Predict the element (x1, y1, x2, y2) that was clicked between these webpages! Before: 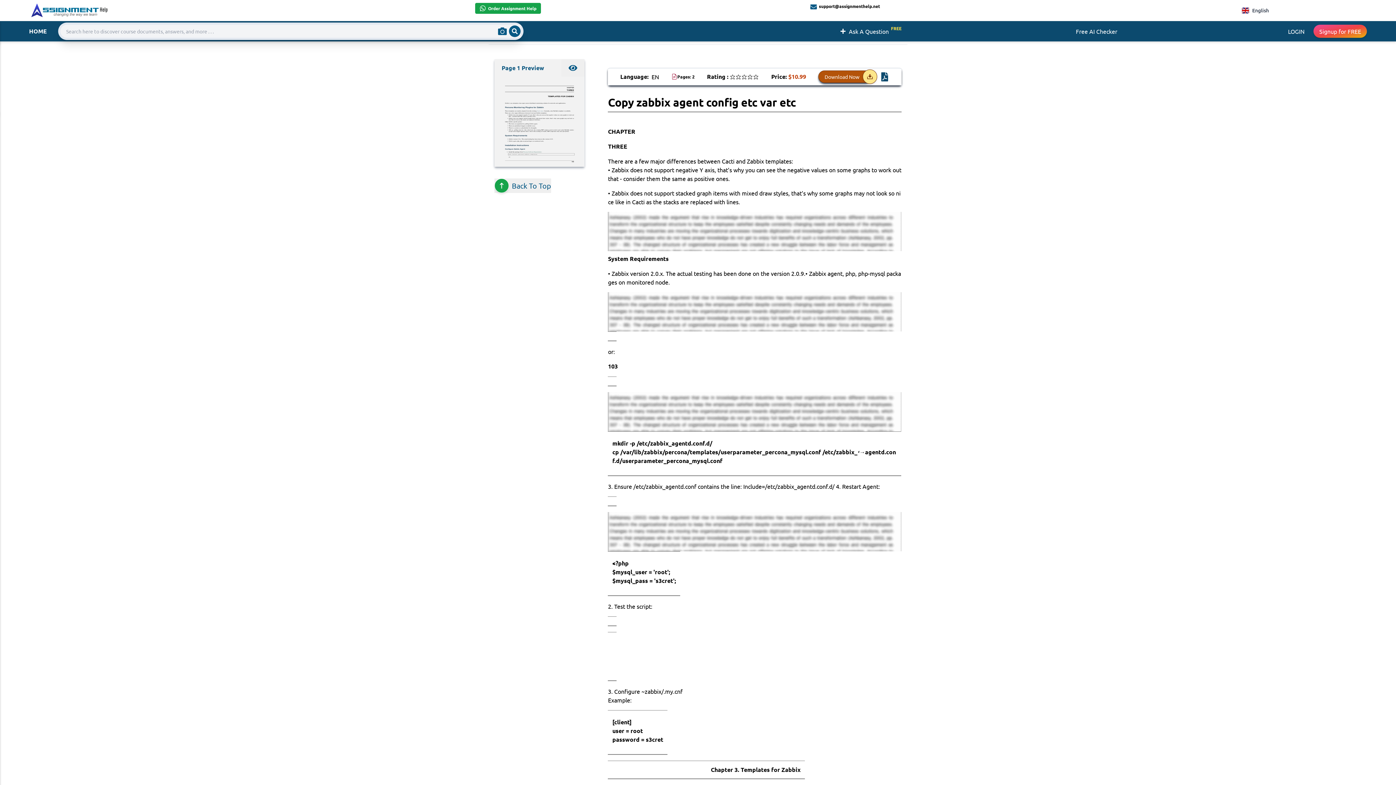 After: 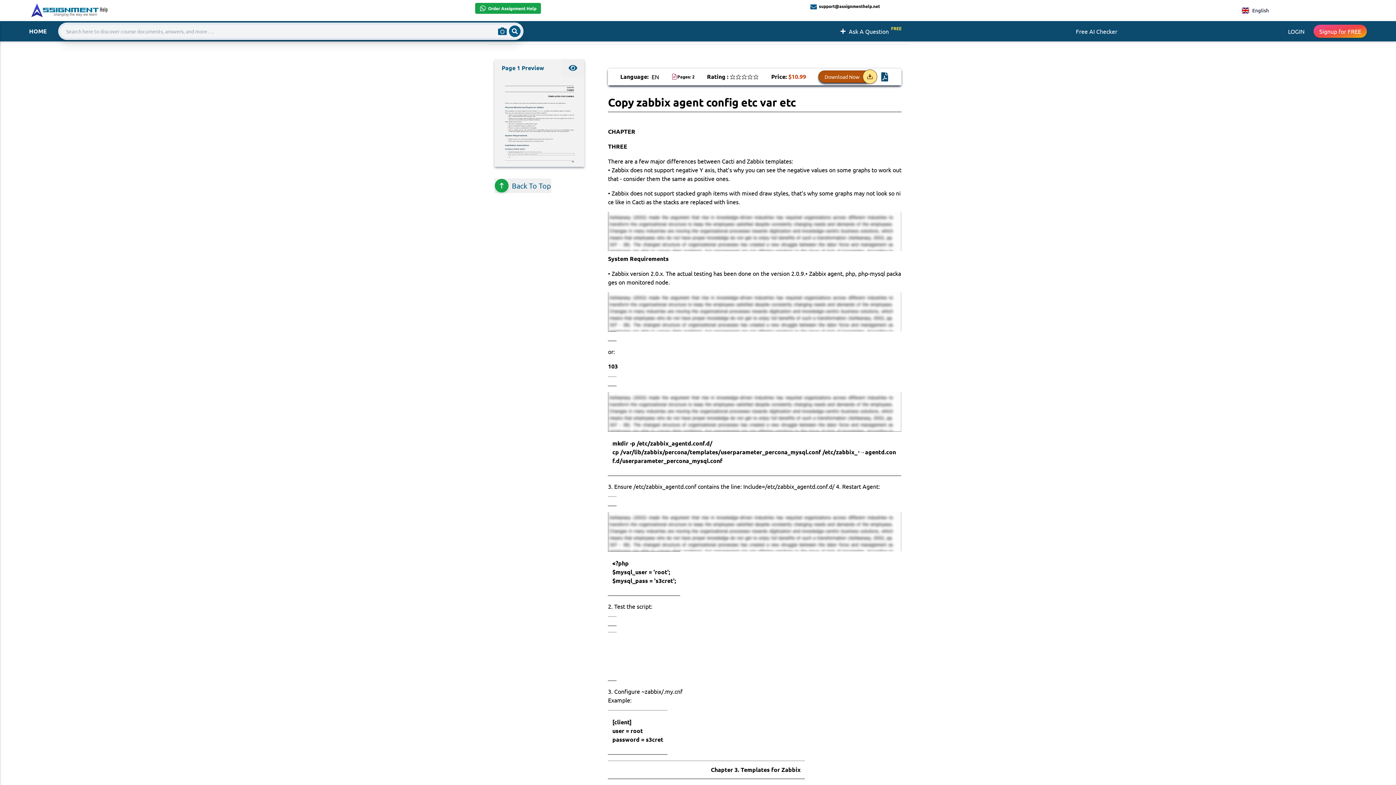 Action: bbox: (475, 2, 540, 13) label: Order Assignment Help